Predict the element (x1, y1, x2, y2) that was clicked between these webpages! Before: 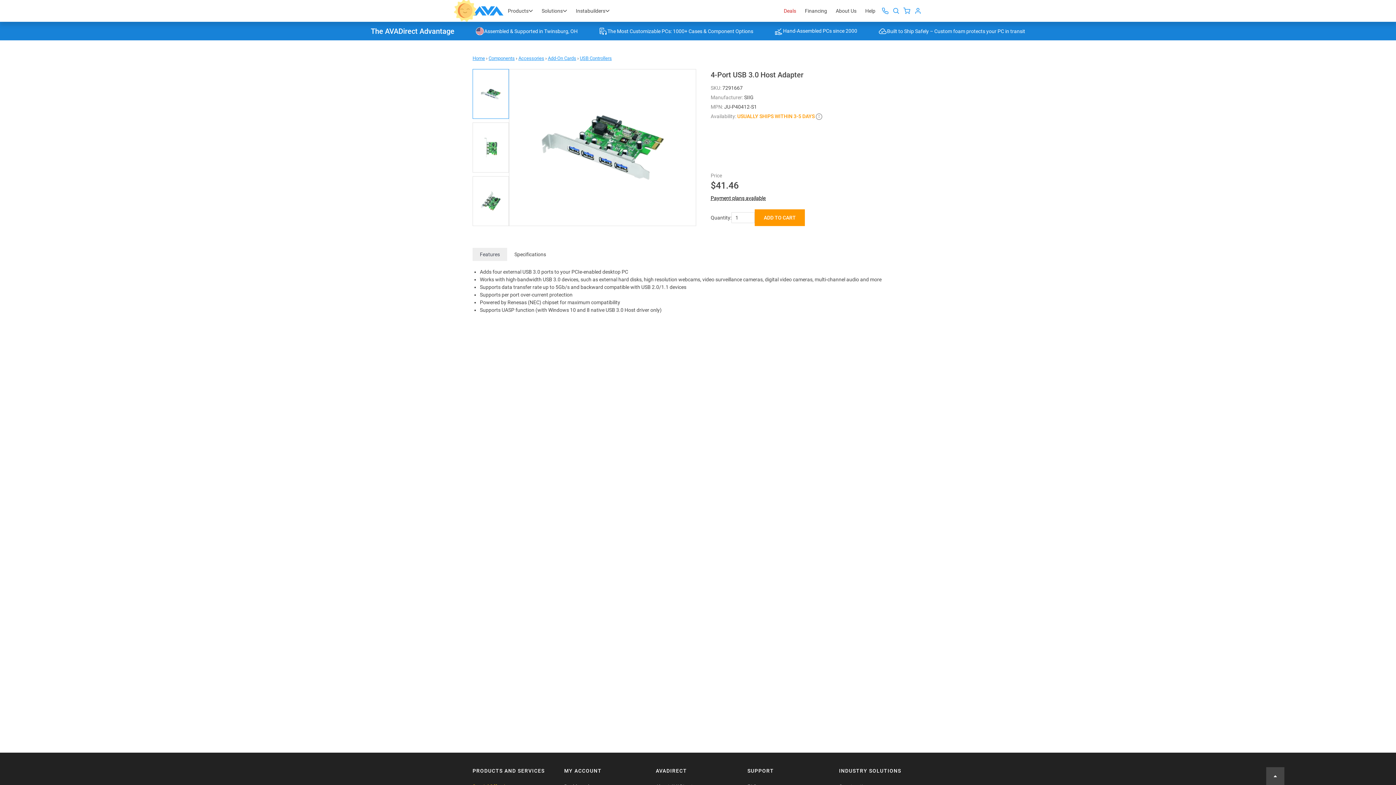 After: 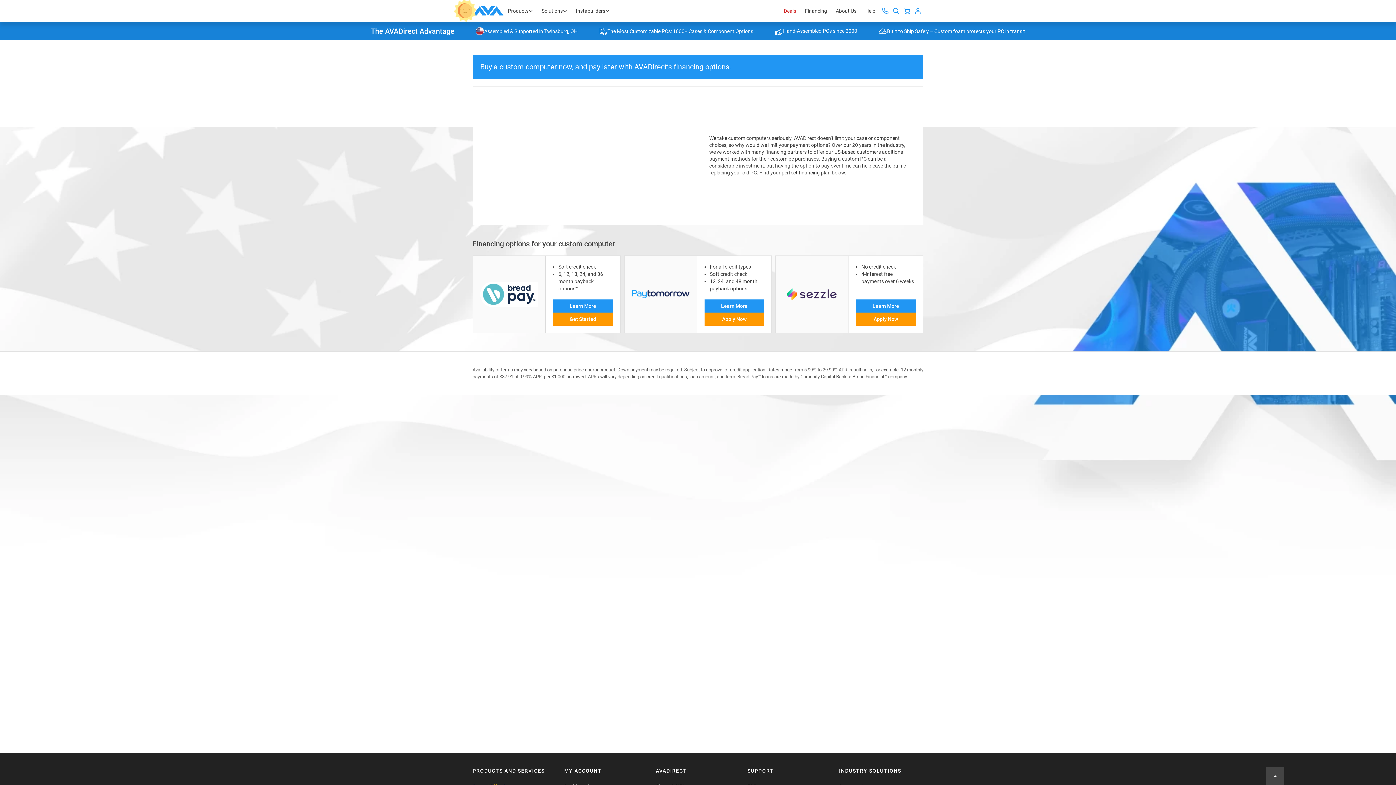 Action: bbox: (800, 0, 831, 21) label: Financing